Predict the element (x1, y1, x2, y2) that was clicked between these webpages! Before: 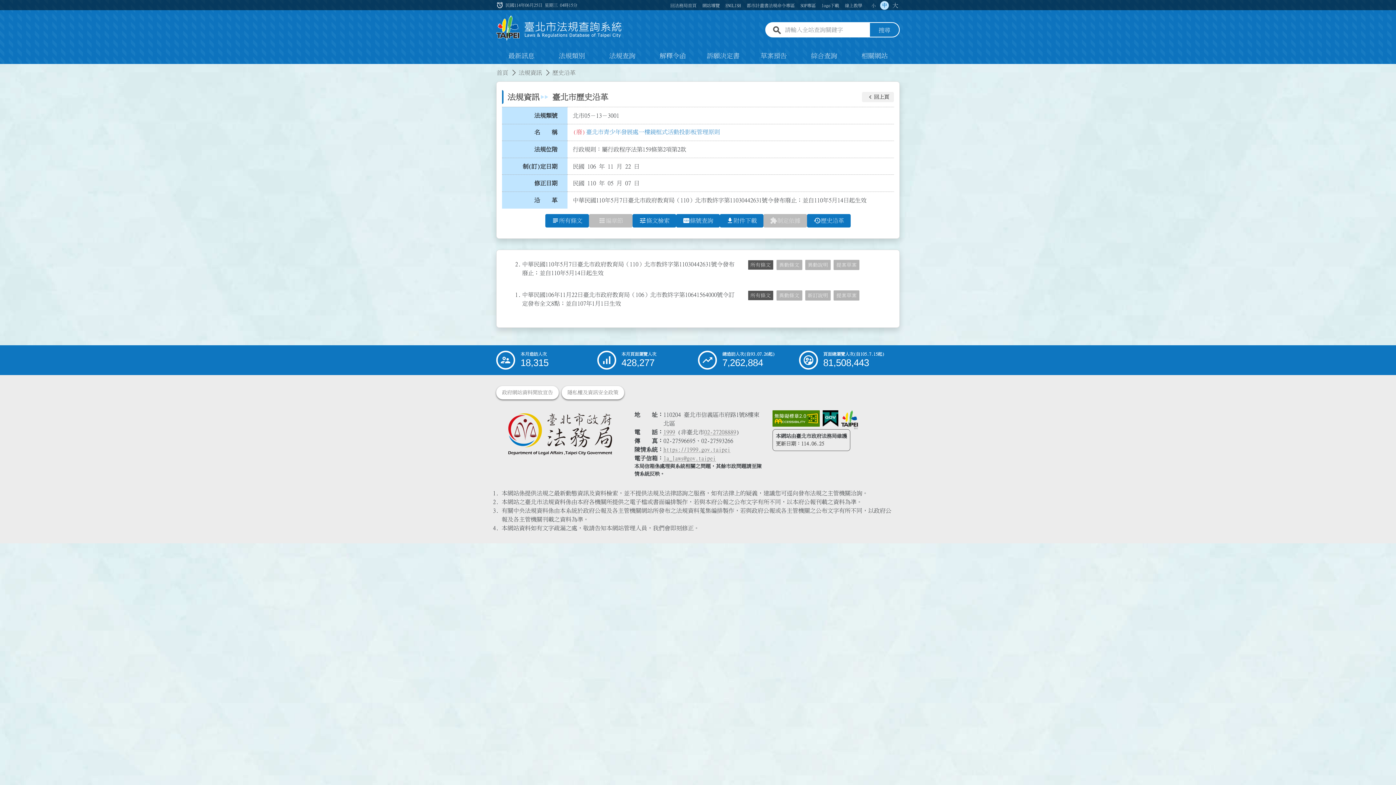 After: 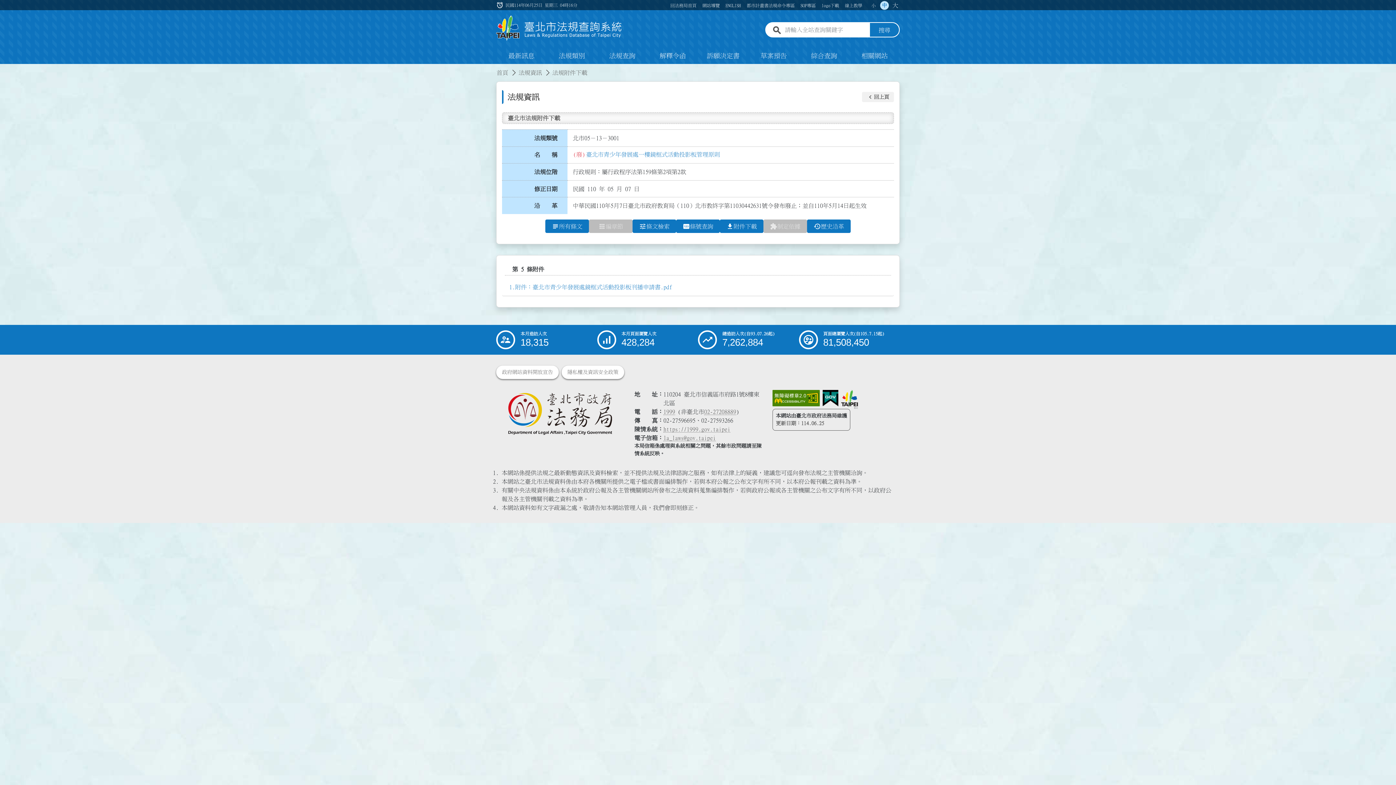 Action: label: file_download
附件下載 bbox: (720, 214, 763, 227)